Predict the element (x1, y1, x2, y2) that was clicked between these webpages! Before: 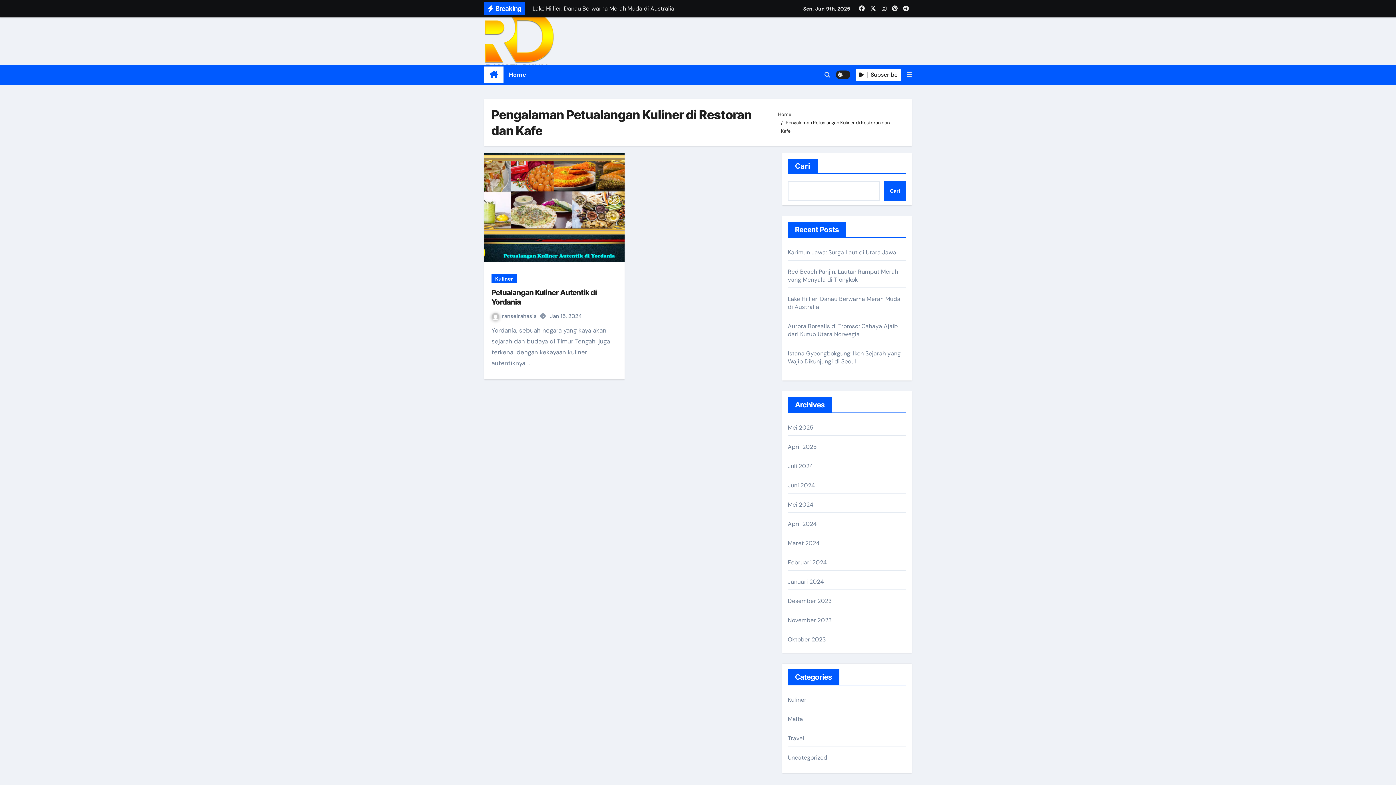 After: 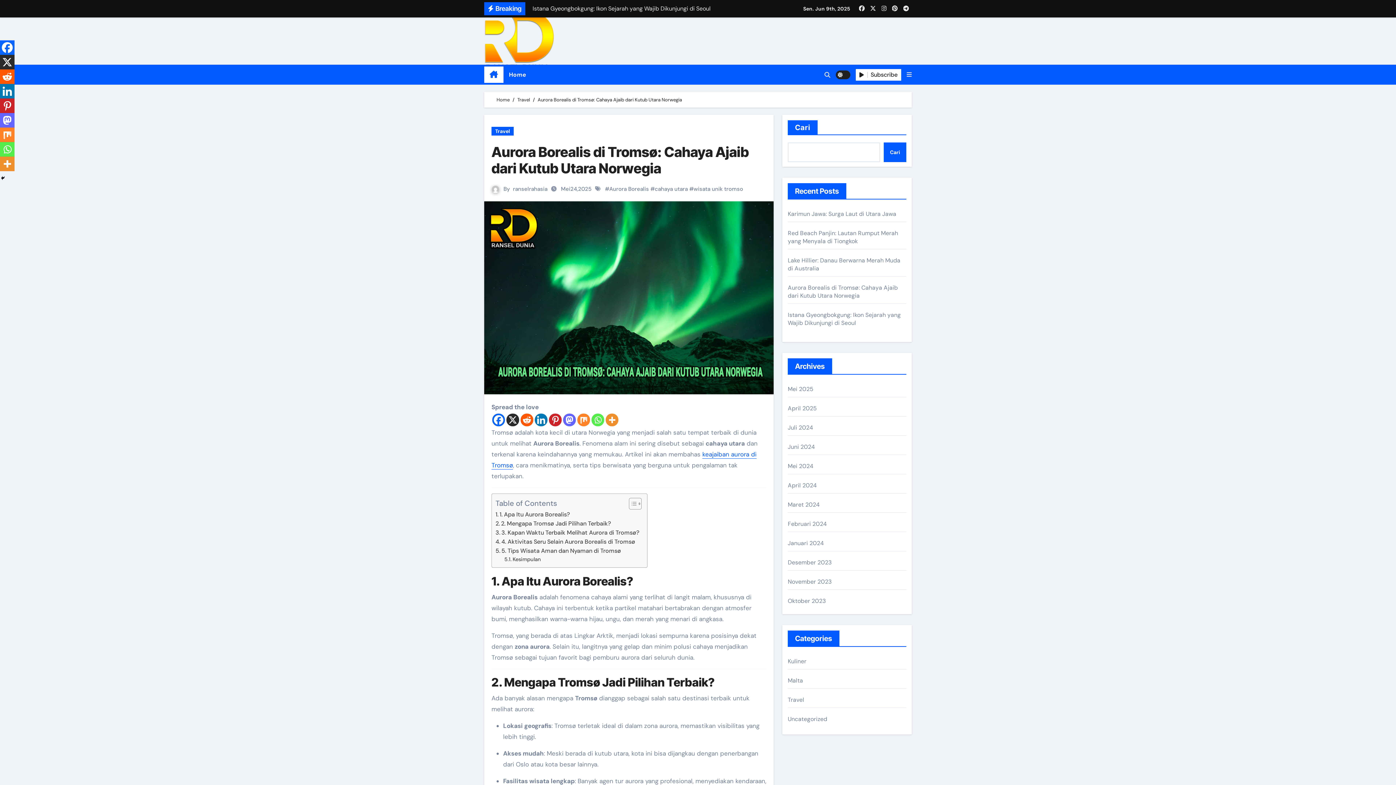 Action: label: Aurora Borealis di Tromsø: Cahaya Ajaib dari Kutub Utara Norwegia bbox: (788, 322, 898, 338)